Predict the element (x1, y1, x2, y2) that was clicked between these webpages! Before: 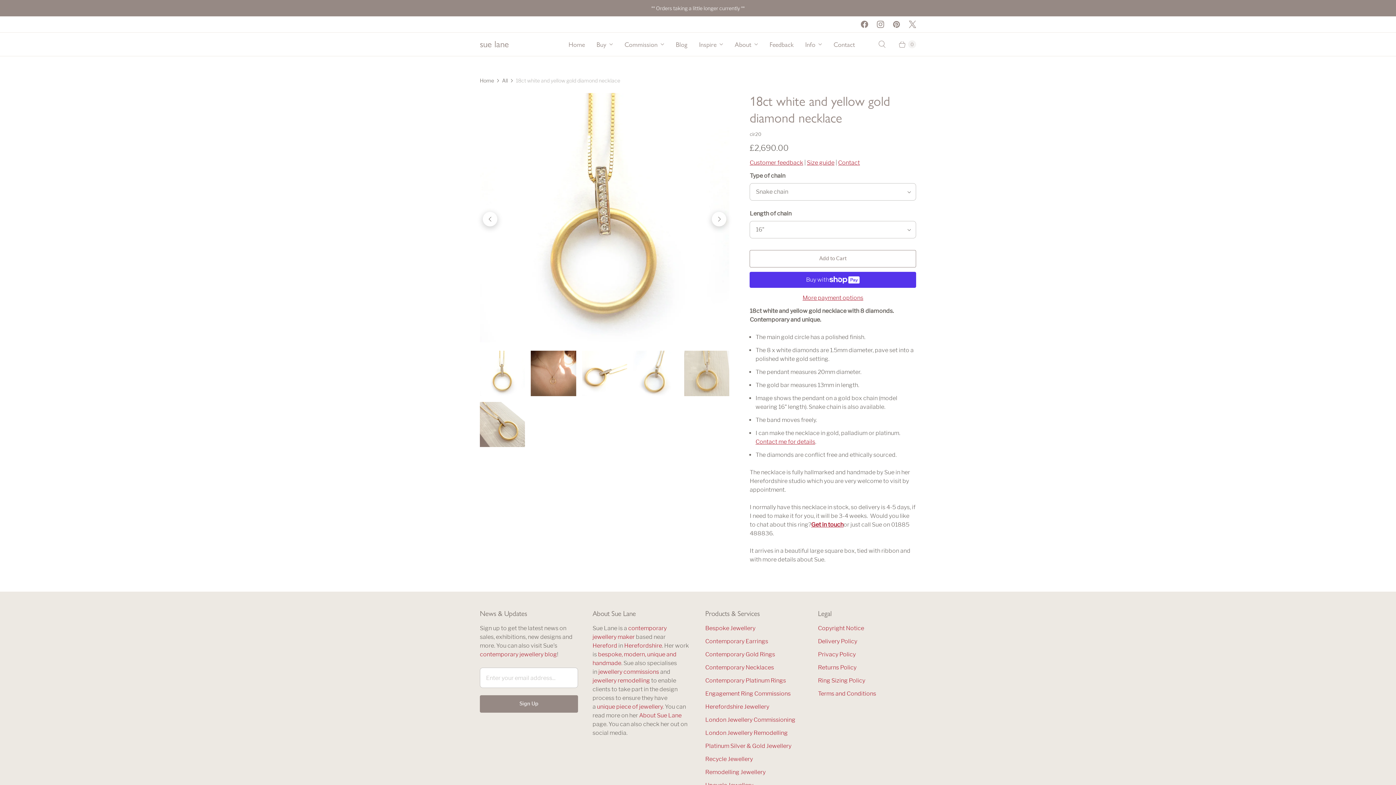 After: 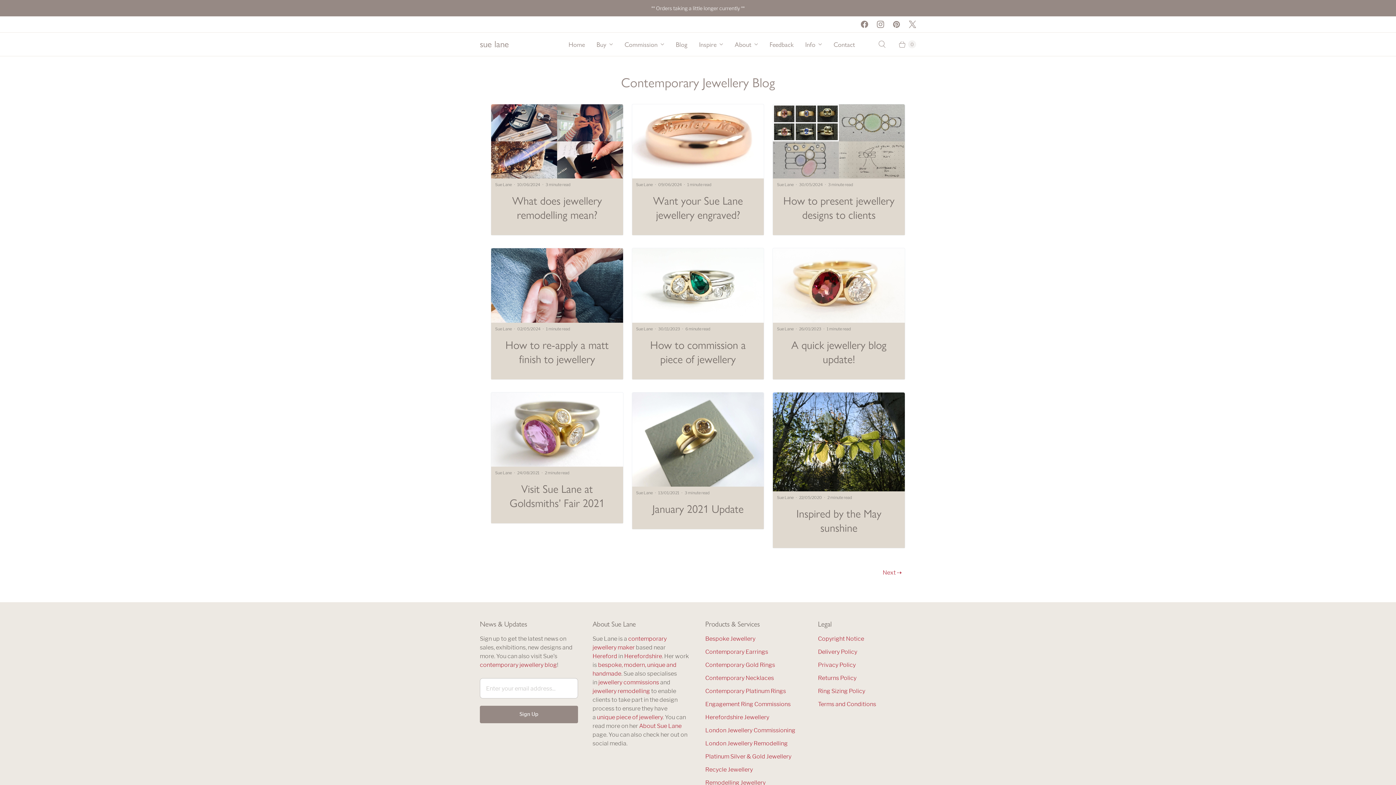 Action: label: contemporary jewellery blog bbox: (480, 651, 557, 658)